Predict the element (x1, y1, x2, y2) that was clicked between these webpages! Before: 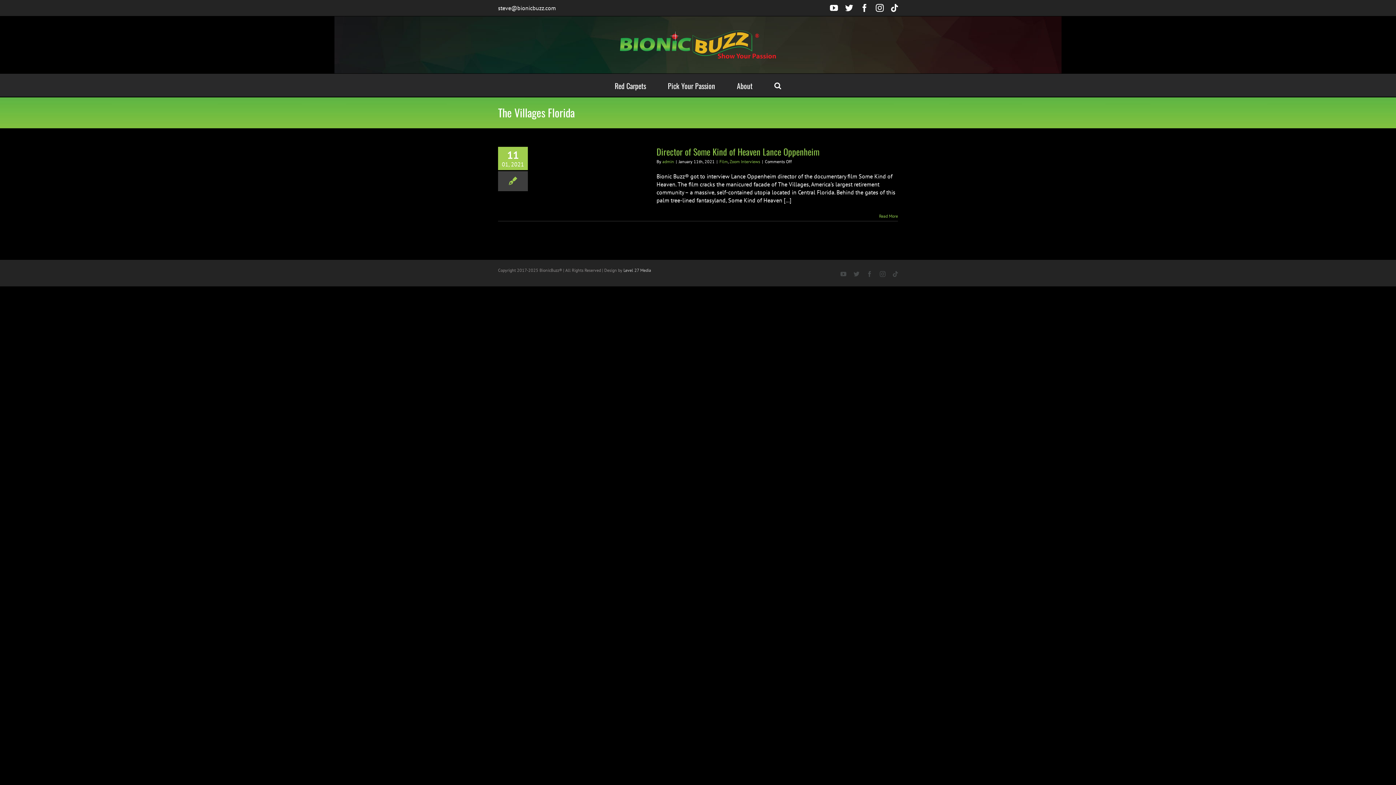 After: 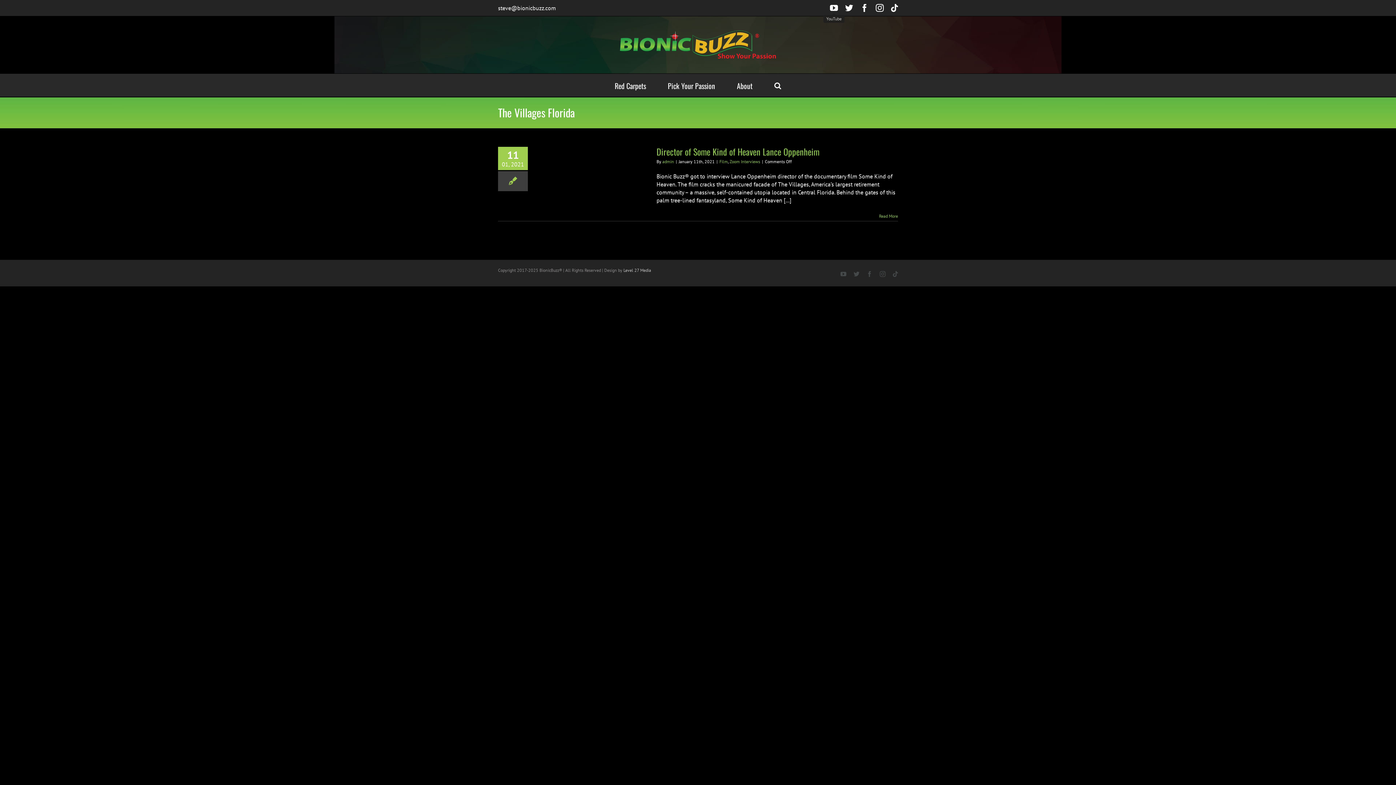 Action: bbox: (830, 4, 838, 12) label: YouTube